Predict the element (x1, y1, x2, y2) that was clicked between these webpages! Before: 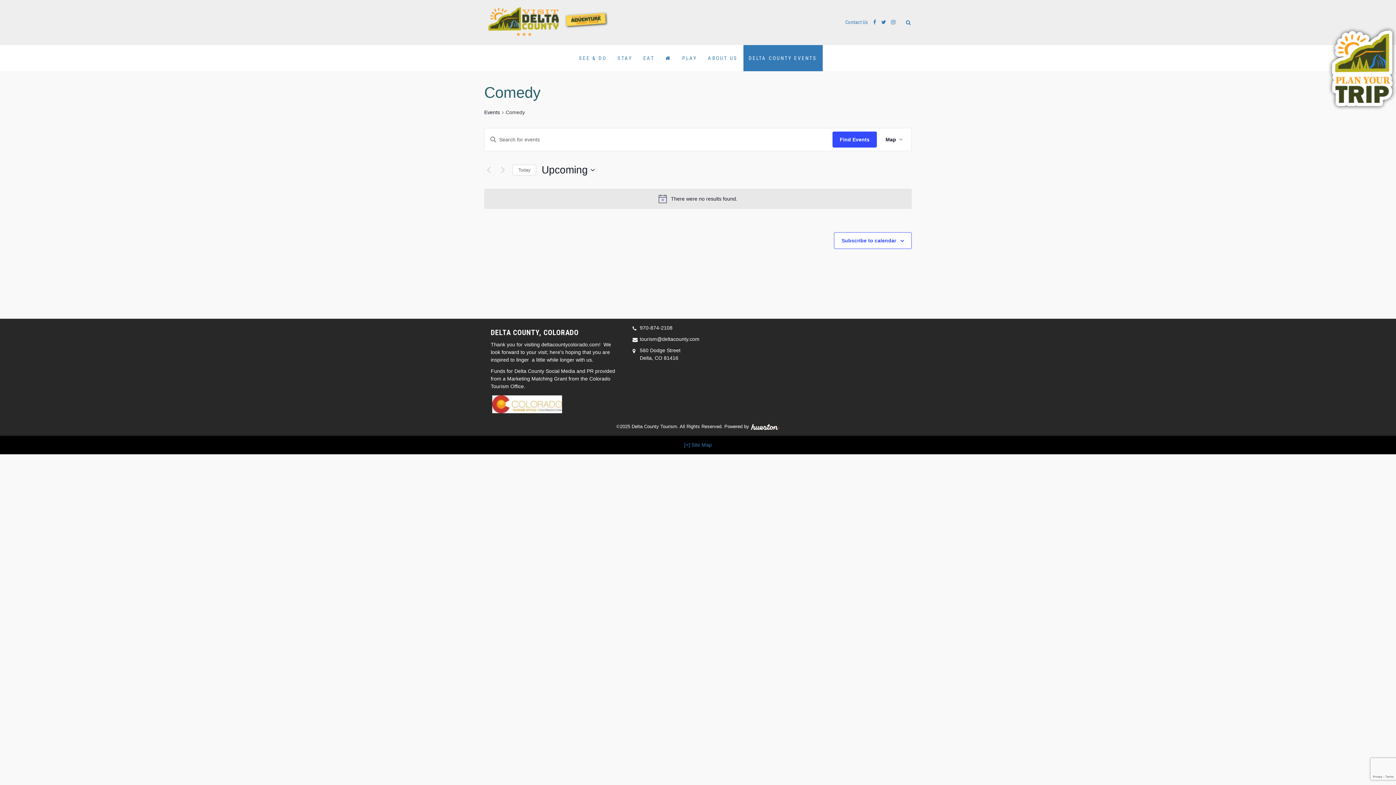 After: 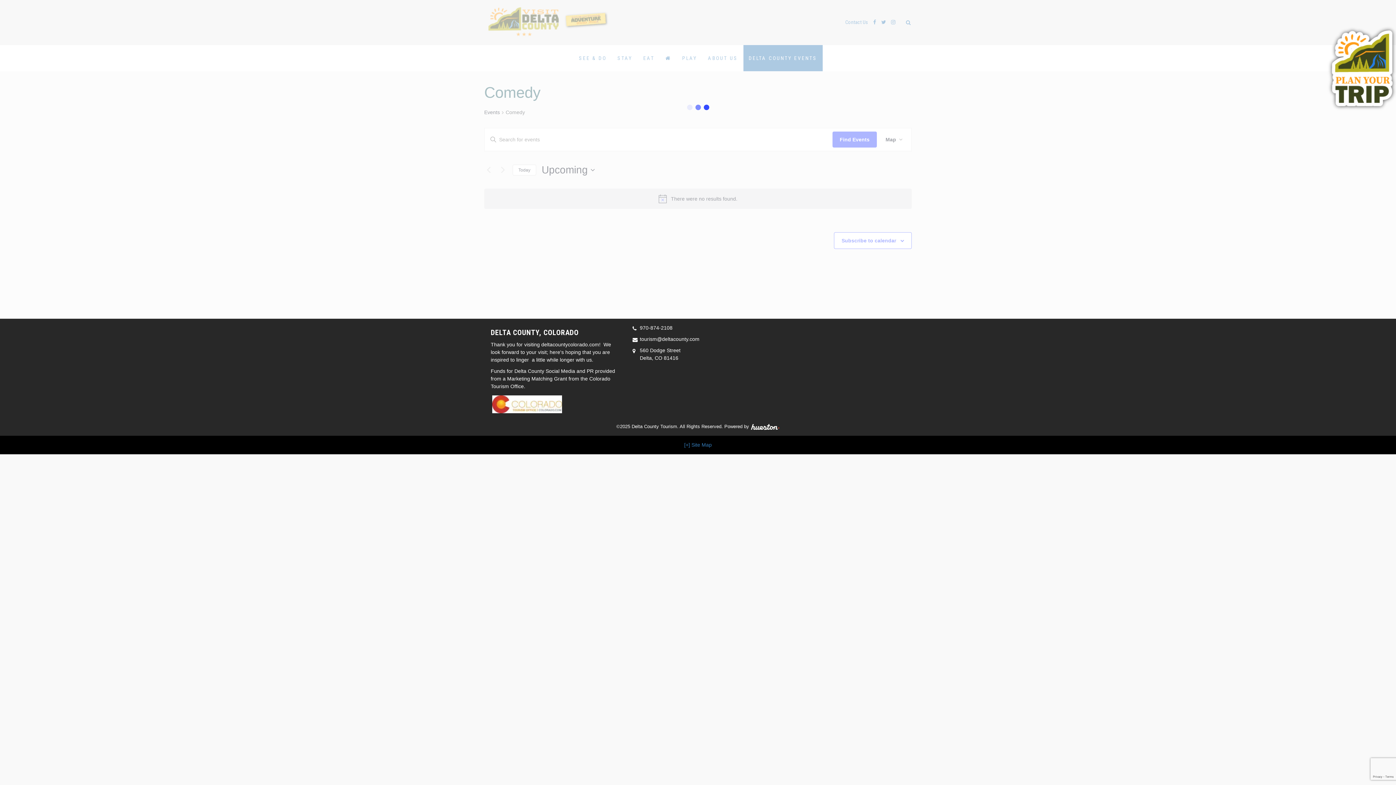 Action: label: Click to select today's date bbox: (512, 164, 536, 175)